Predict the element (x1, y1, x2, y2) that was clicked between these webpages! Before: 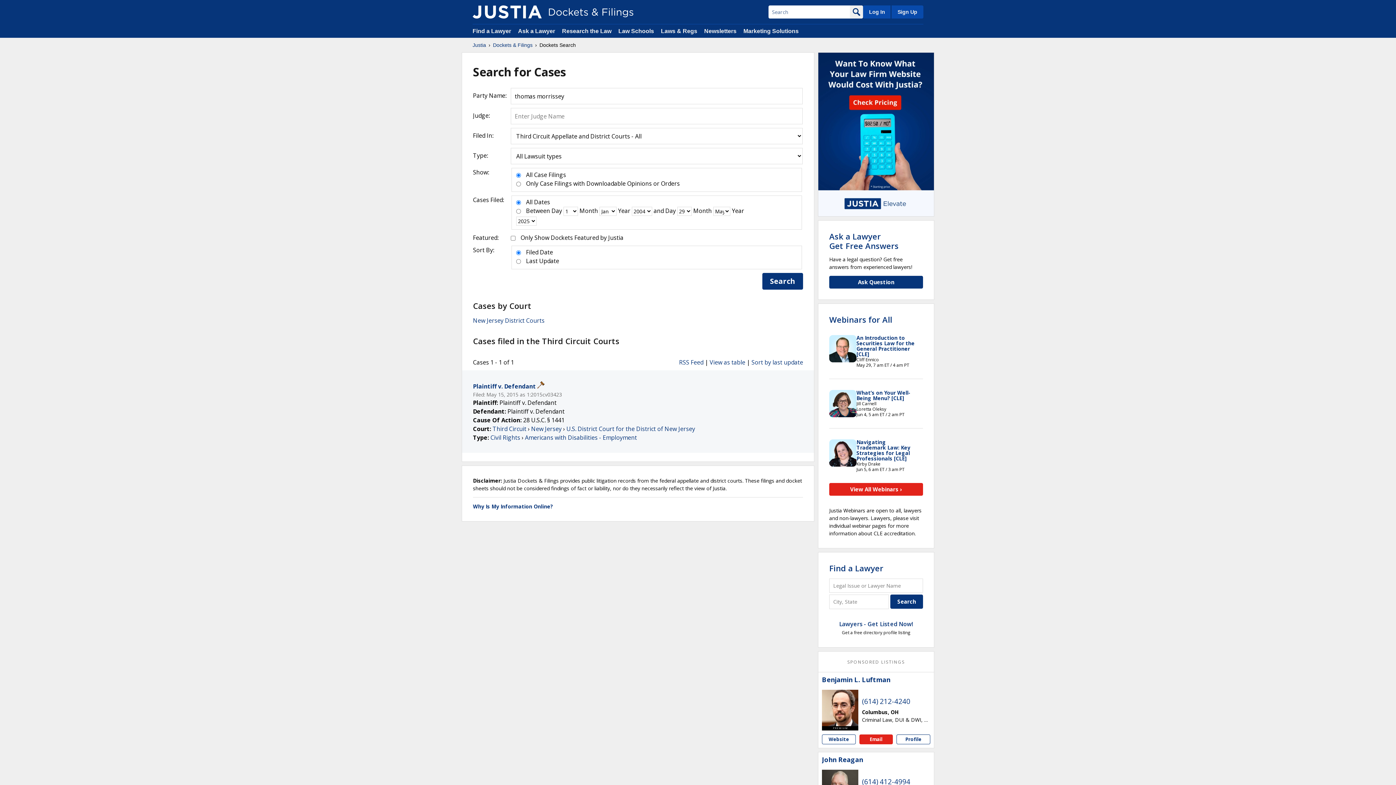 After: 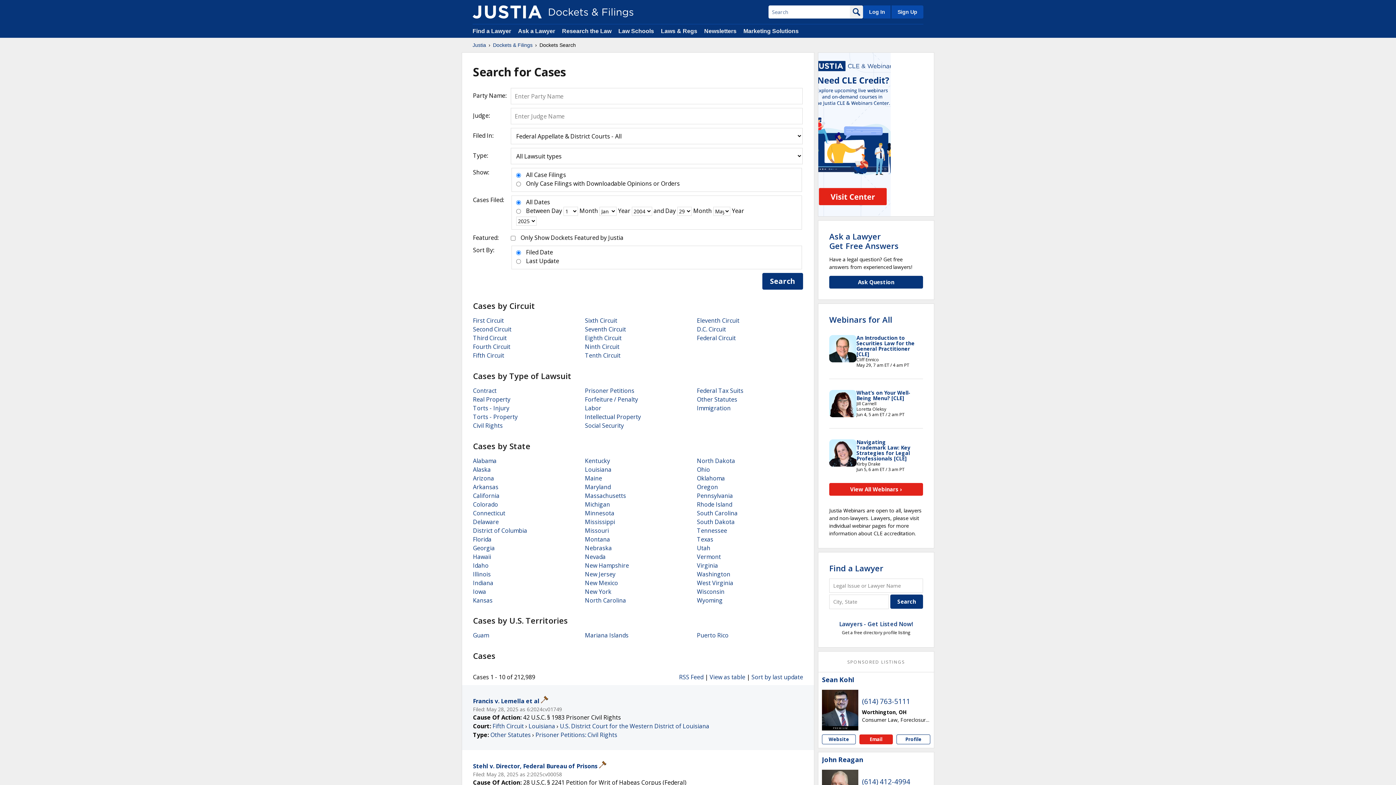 Action: bbox: (850, 5, 863, 18)